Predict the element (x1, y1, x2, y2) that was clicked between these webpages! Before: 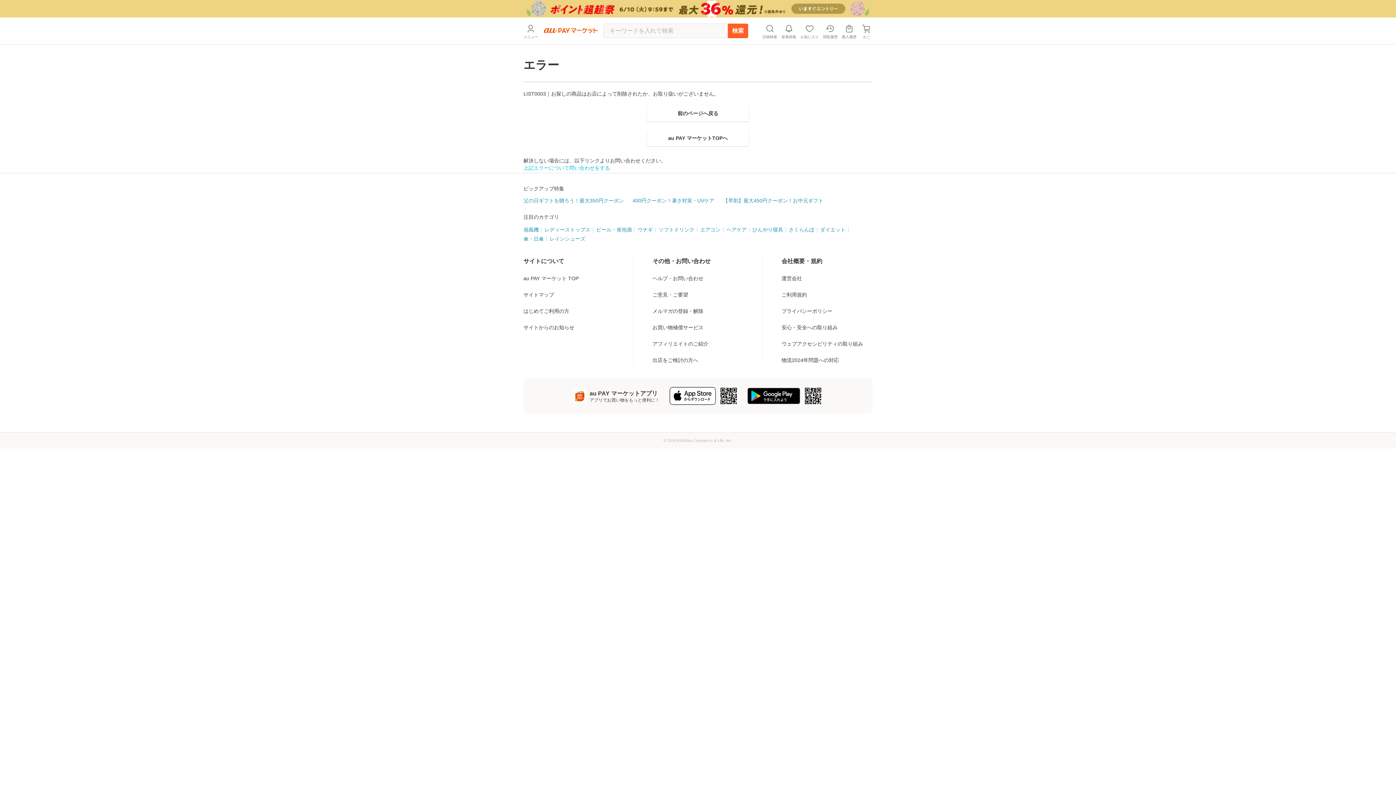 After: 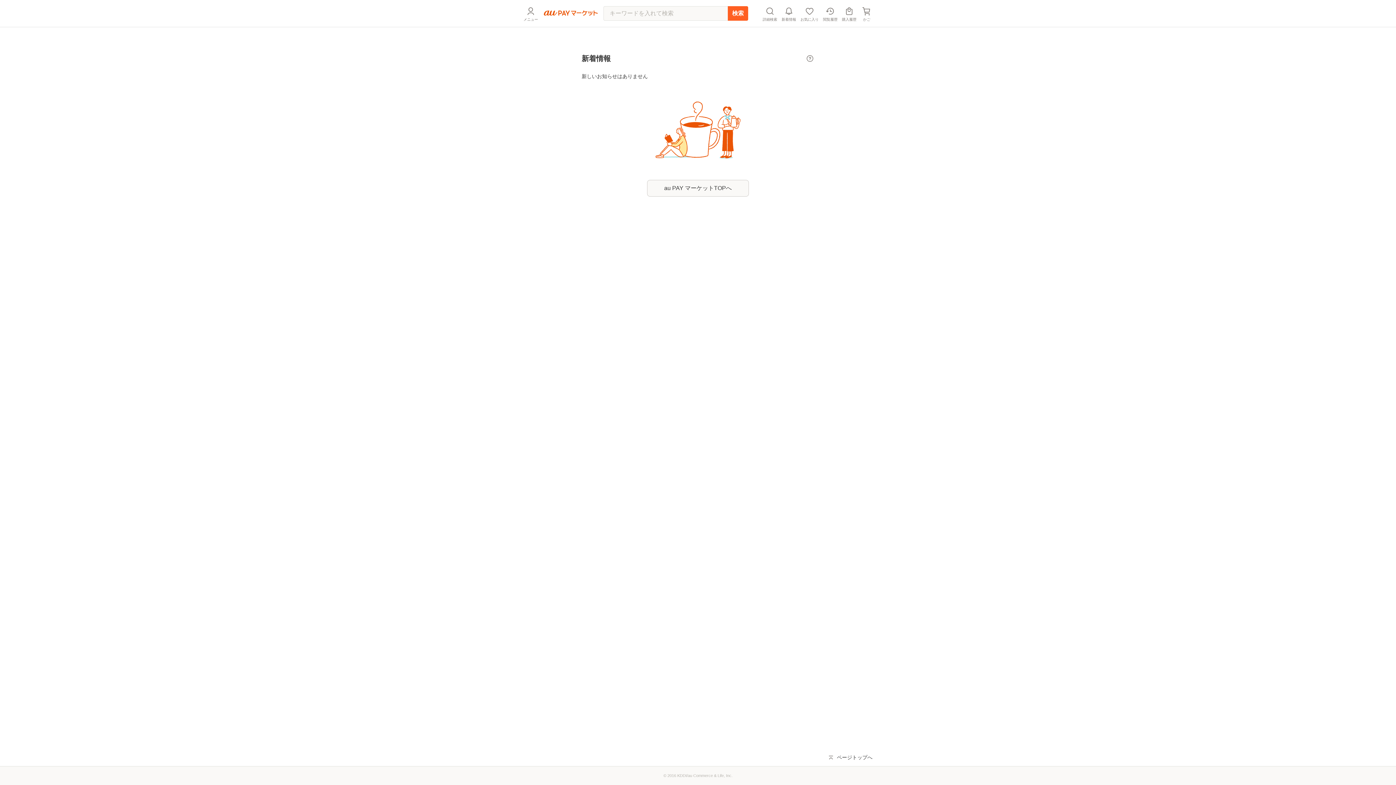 Action: bbox: (781, 11, 796, 27) label: 新着情報